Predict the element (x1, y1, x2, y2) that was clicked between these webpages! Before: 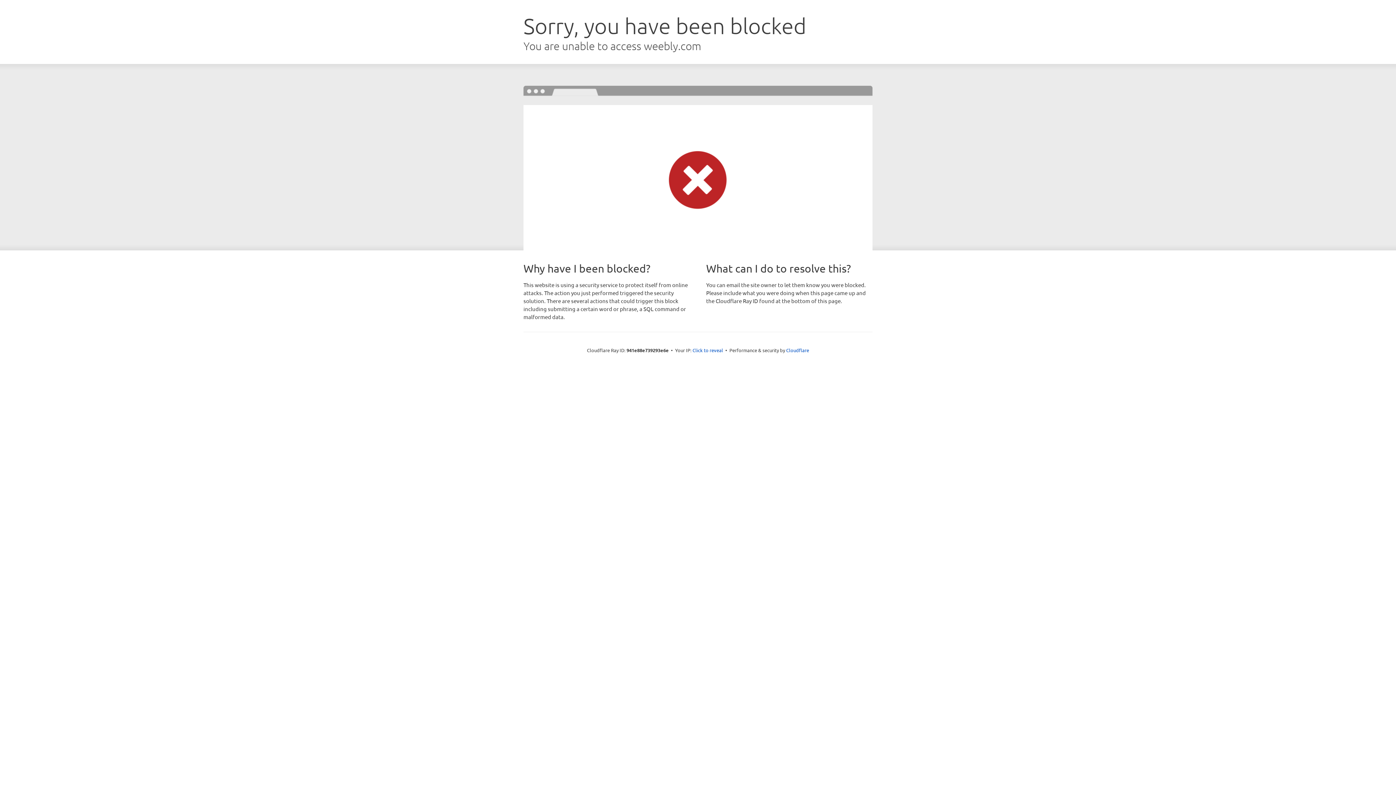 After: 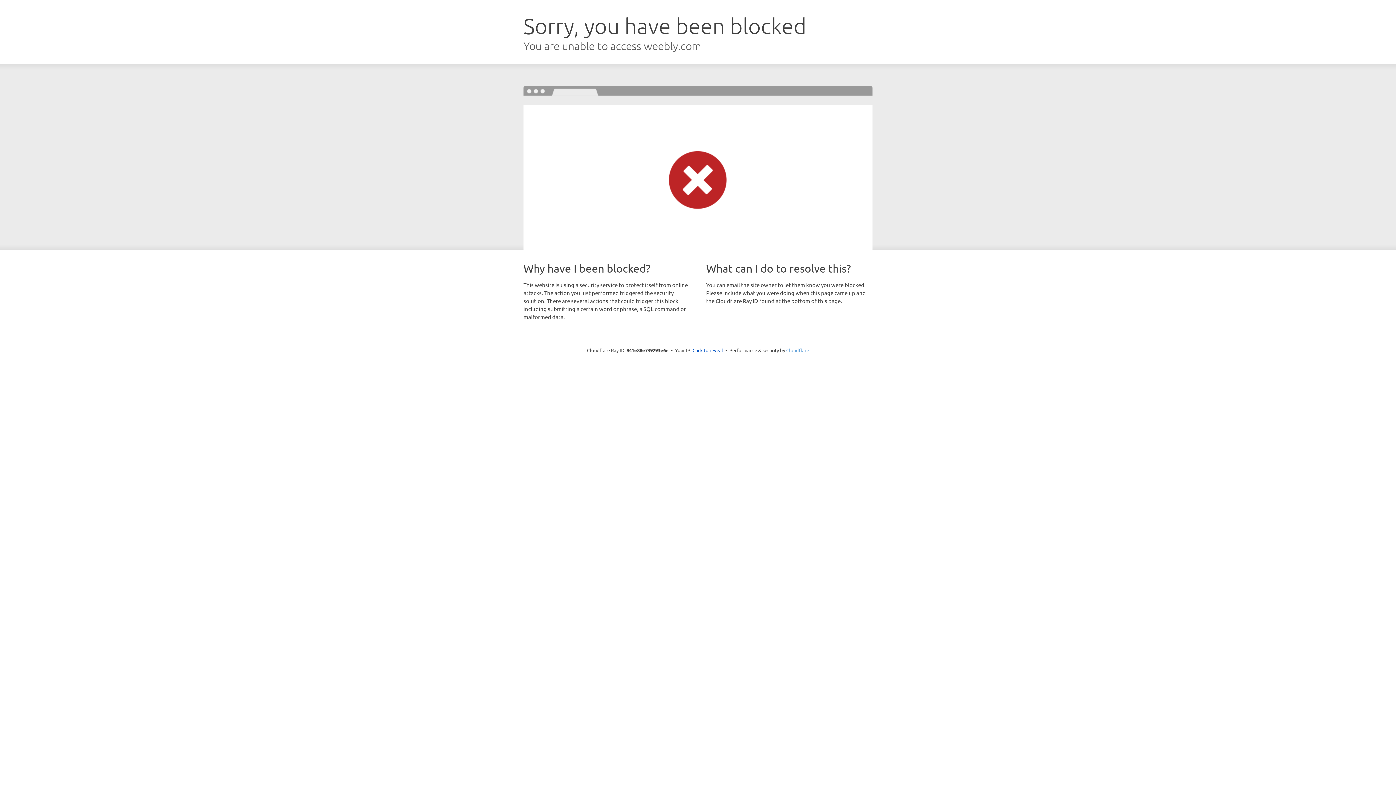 Action: bbox: (786, 347, 809, 353) label: Cloudflare